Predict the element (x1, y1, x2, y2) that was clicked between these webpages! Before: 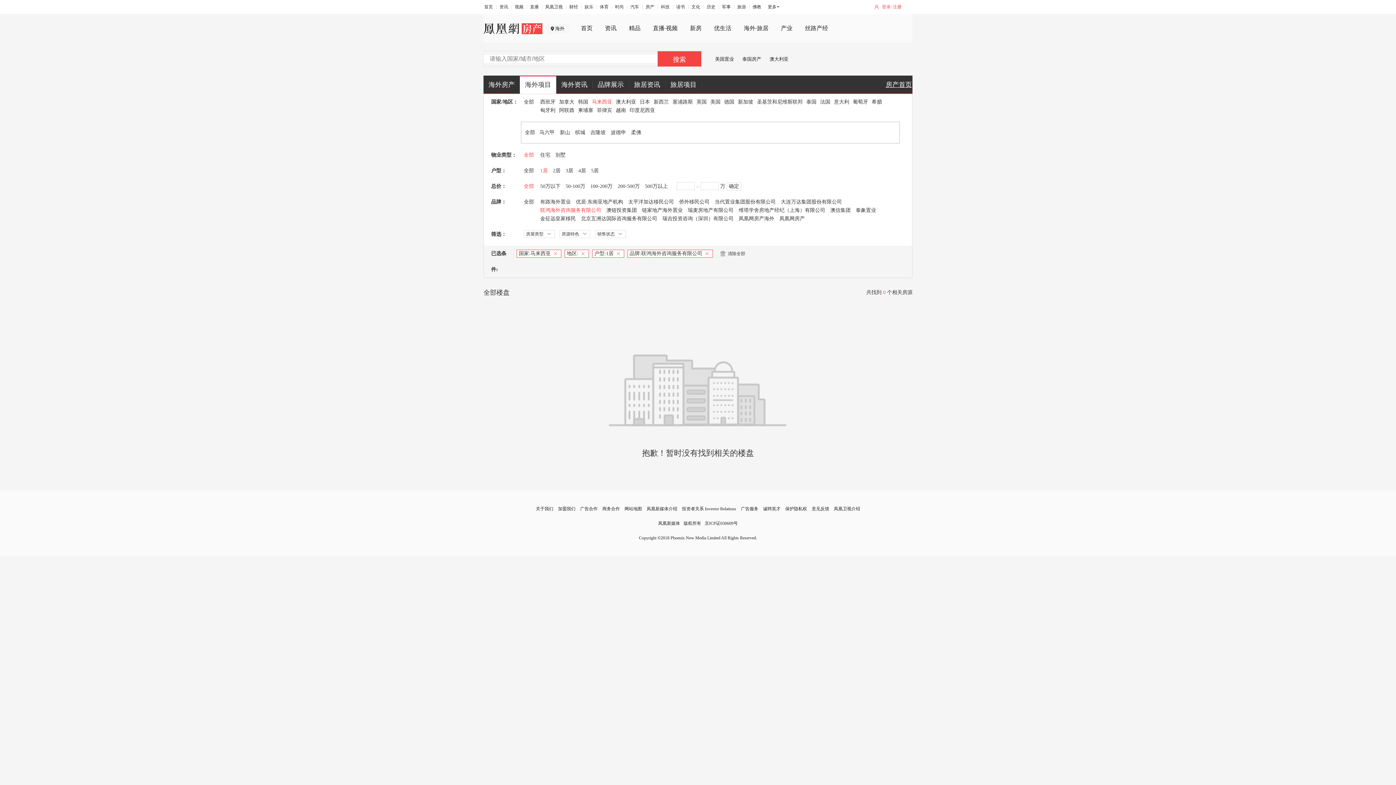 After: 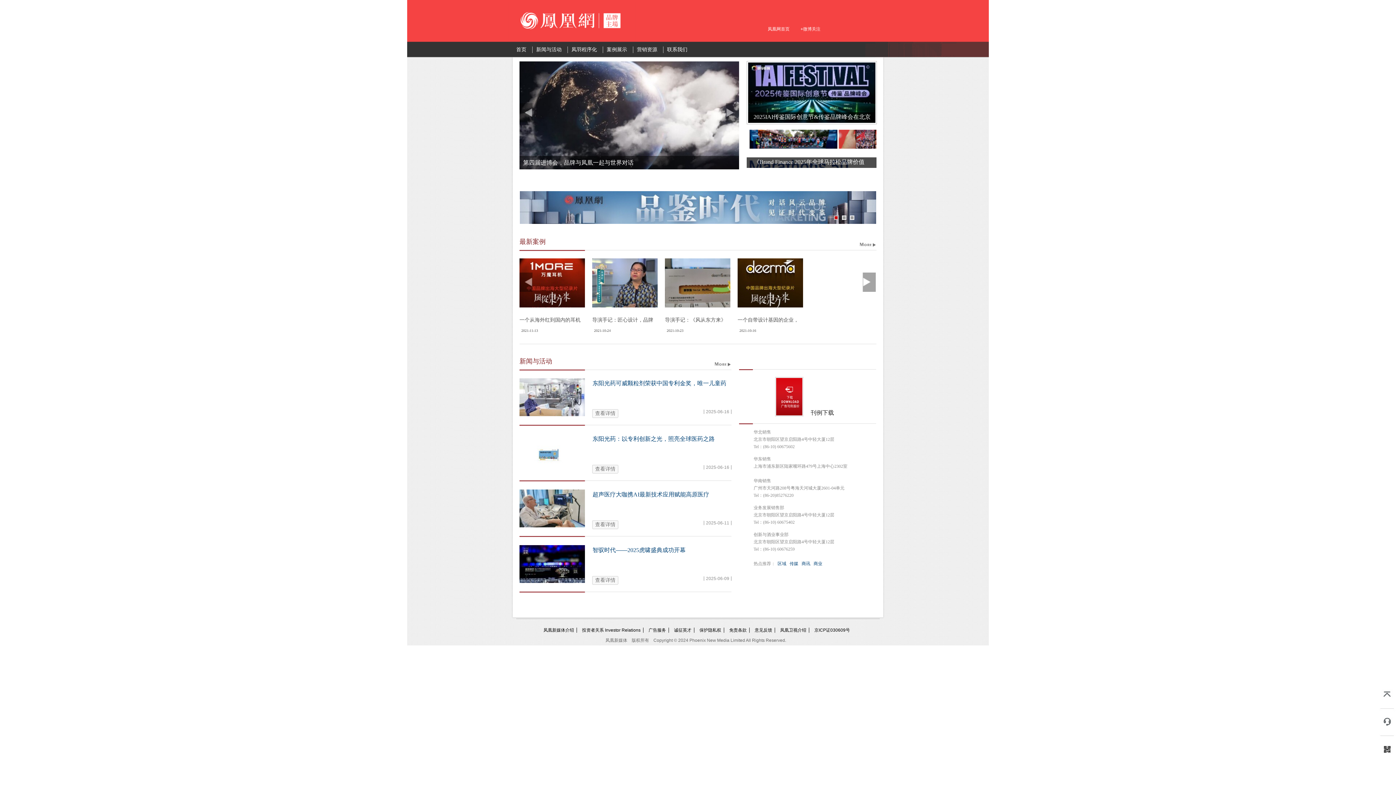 Action: bbox: (739, 506, 760, 511) label: 广告服务